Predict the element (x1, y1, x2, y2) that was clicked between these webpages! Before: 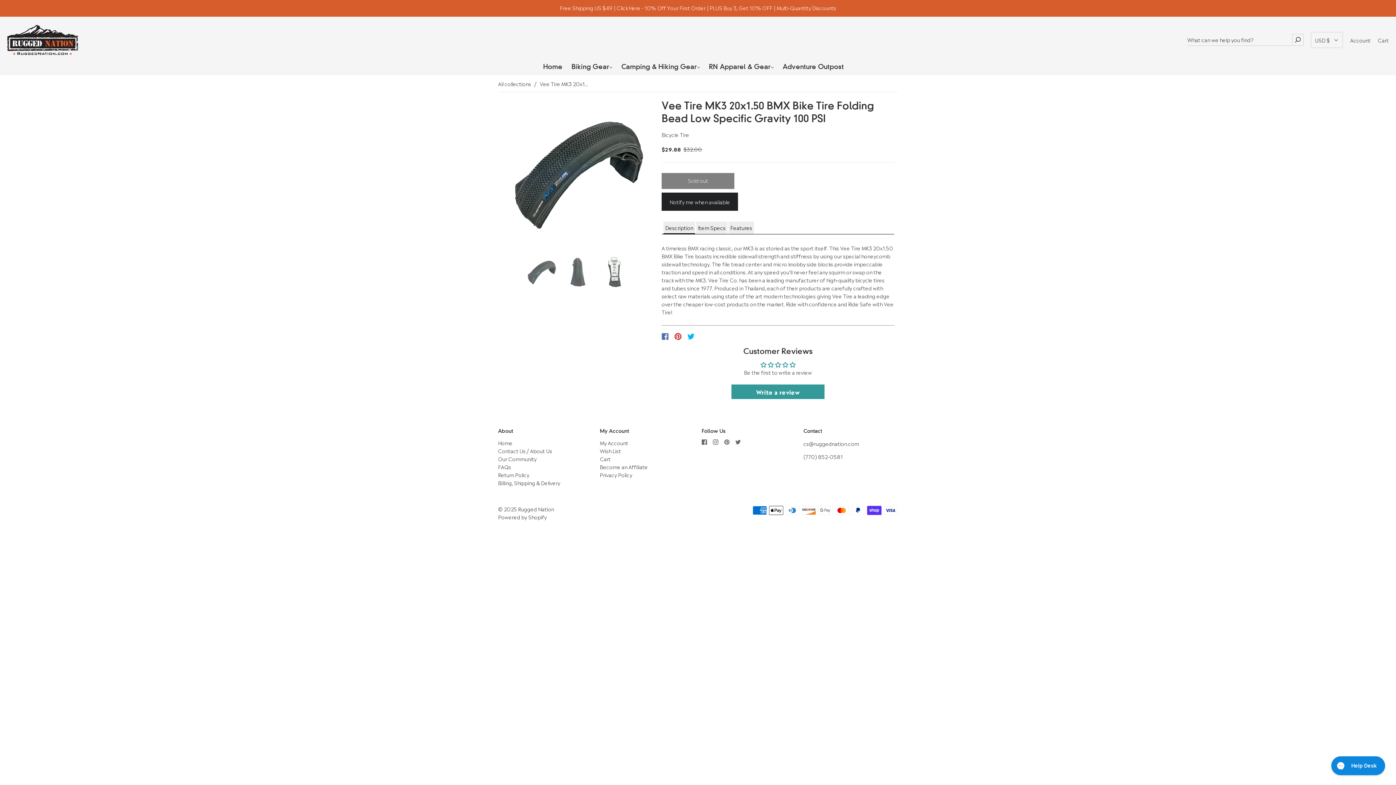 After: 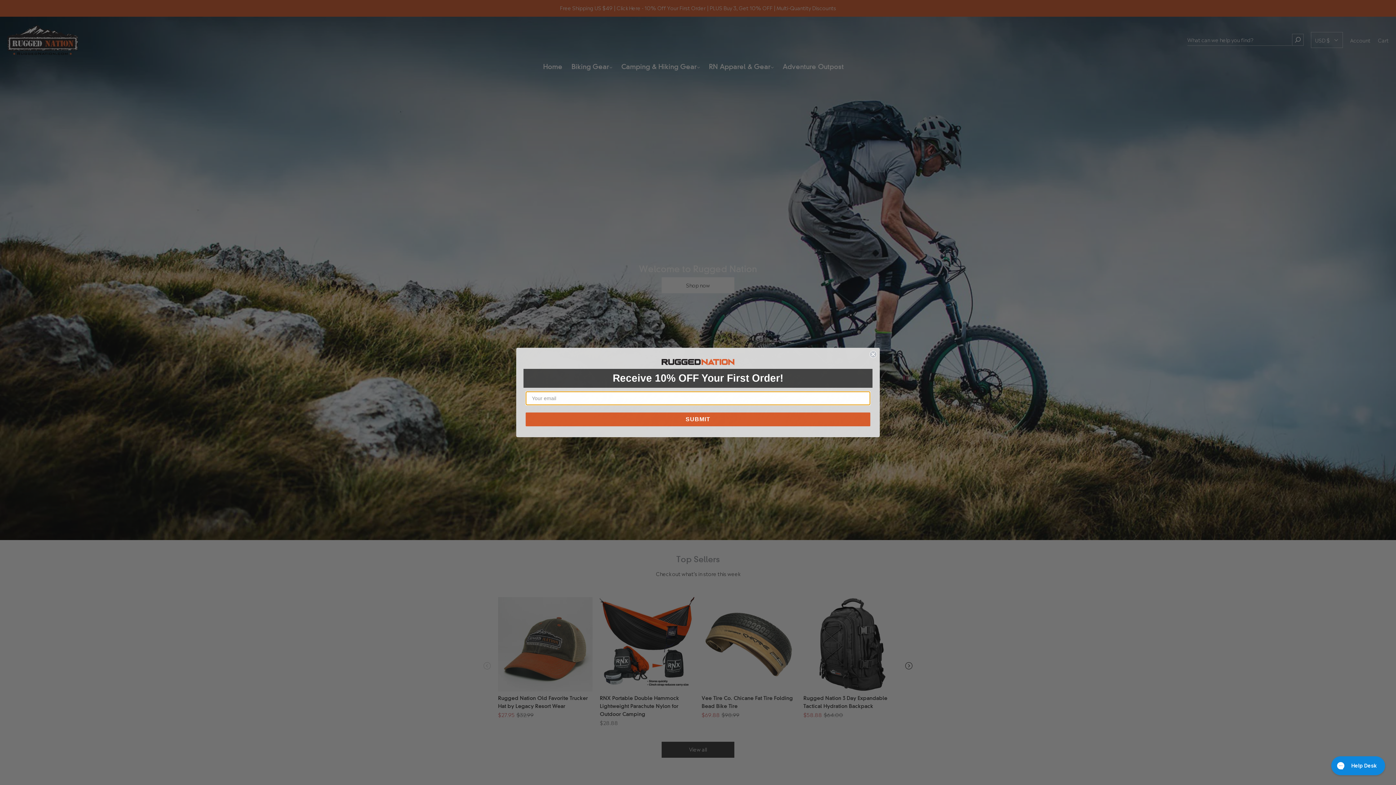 Action: label: Free Shipping US $49 | Click Here - 10% Off Your First Order | PLUS Buy 3, Get 10% OFF | Multi-Quantity Discounts bbox: (0, 0, 1396, 16)